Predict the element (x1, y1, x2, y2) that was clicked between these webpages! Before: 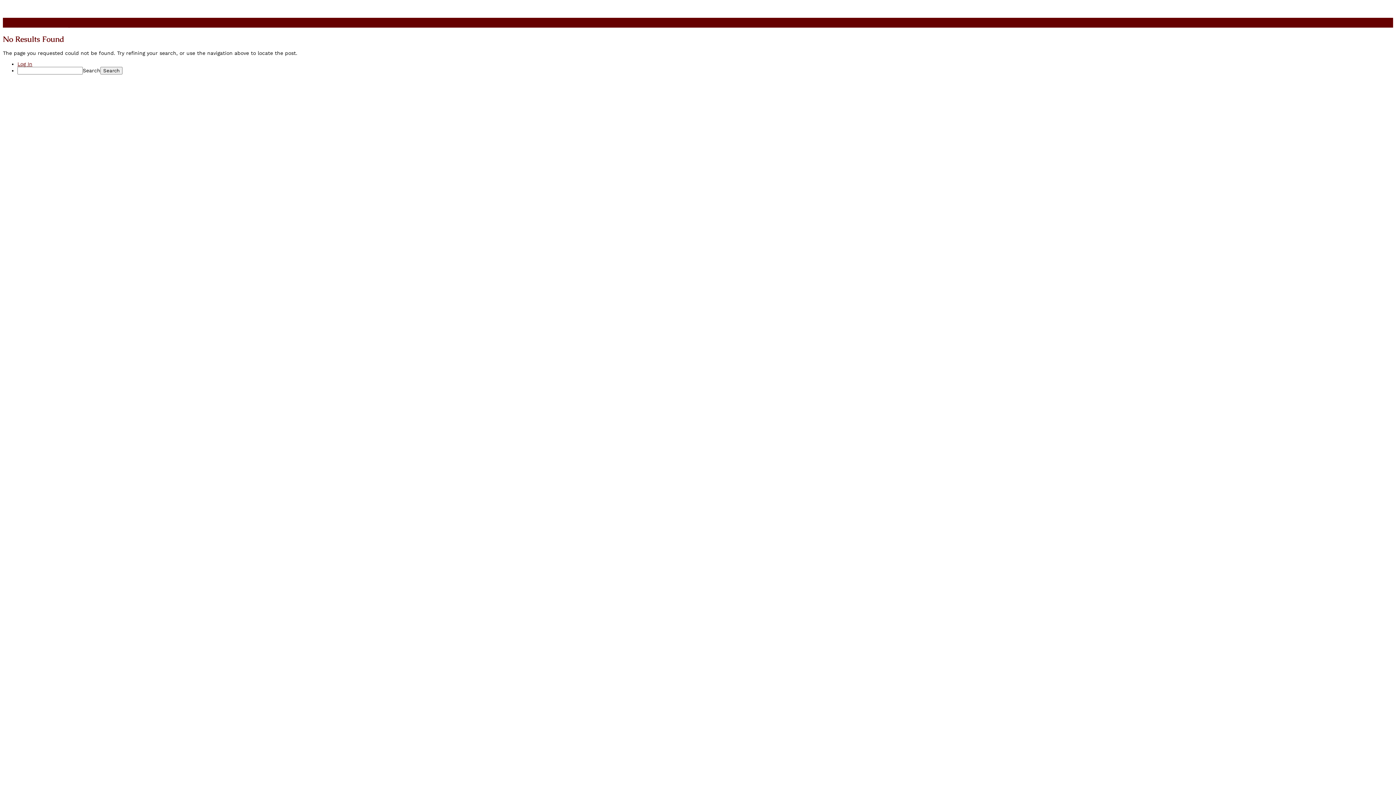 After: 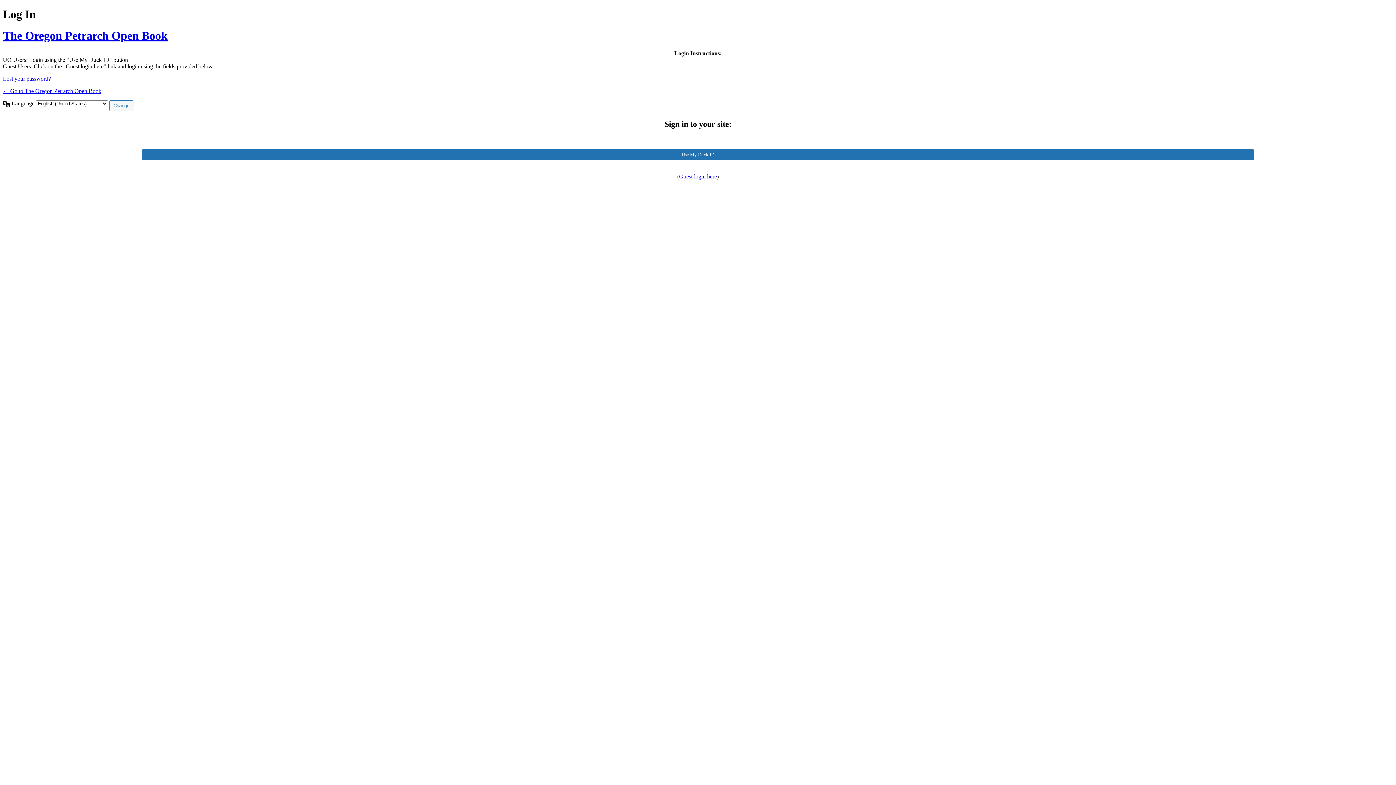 Action: label: Log In bbox: (17, 61, 32, 67)